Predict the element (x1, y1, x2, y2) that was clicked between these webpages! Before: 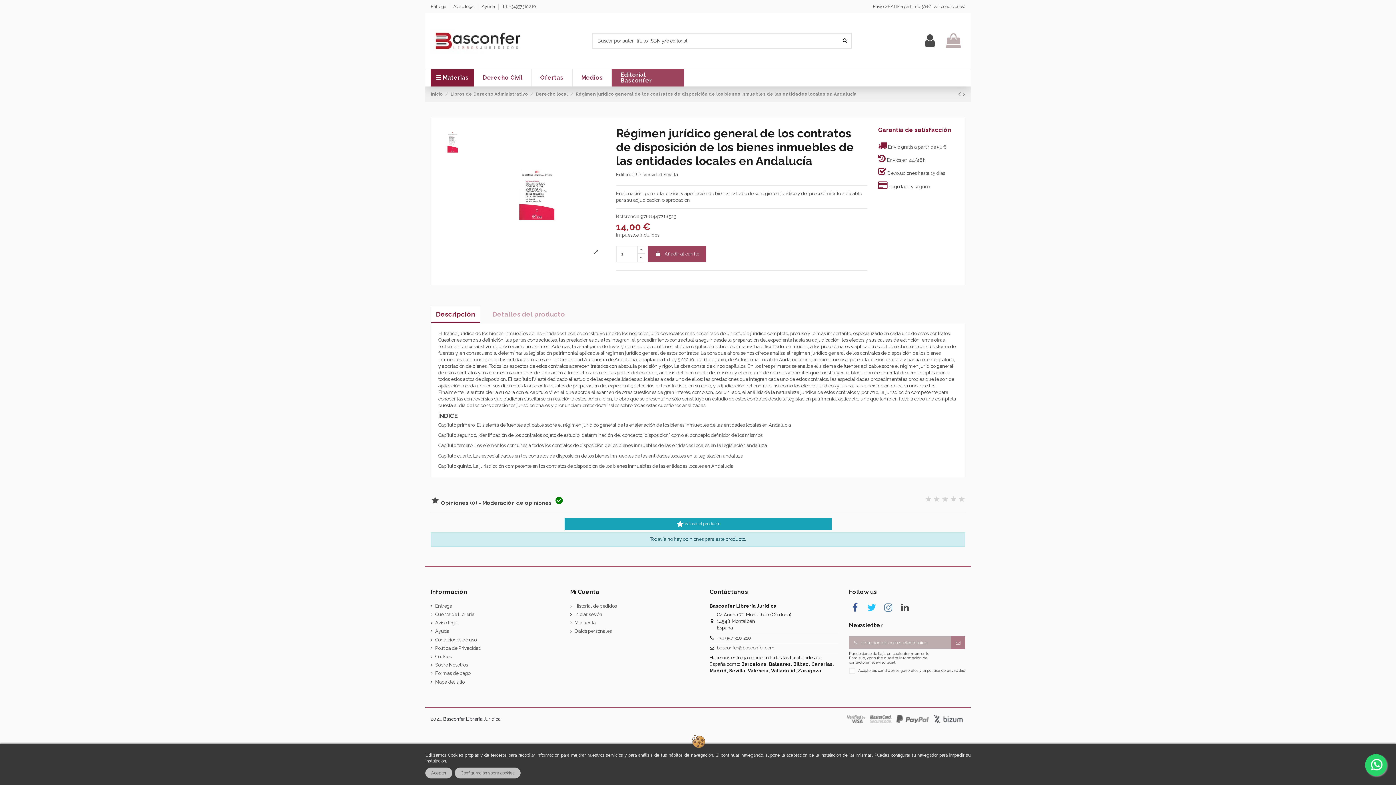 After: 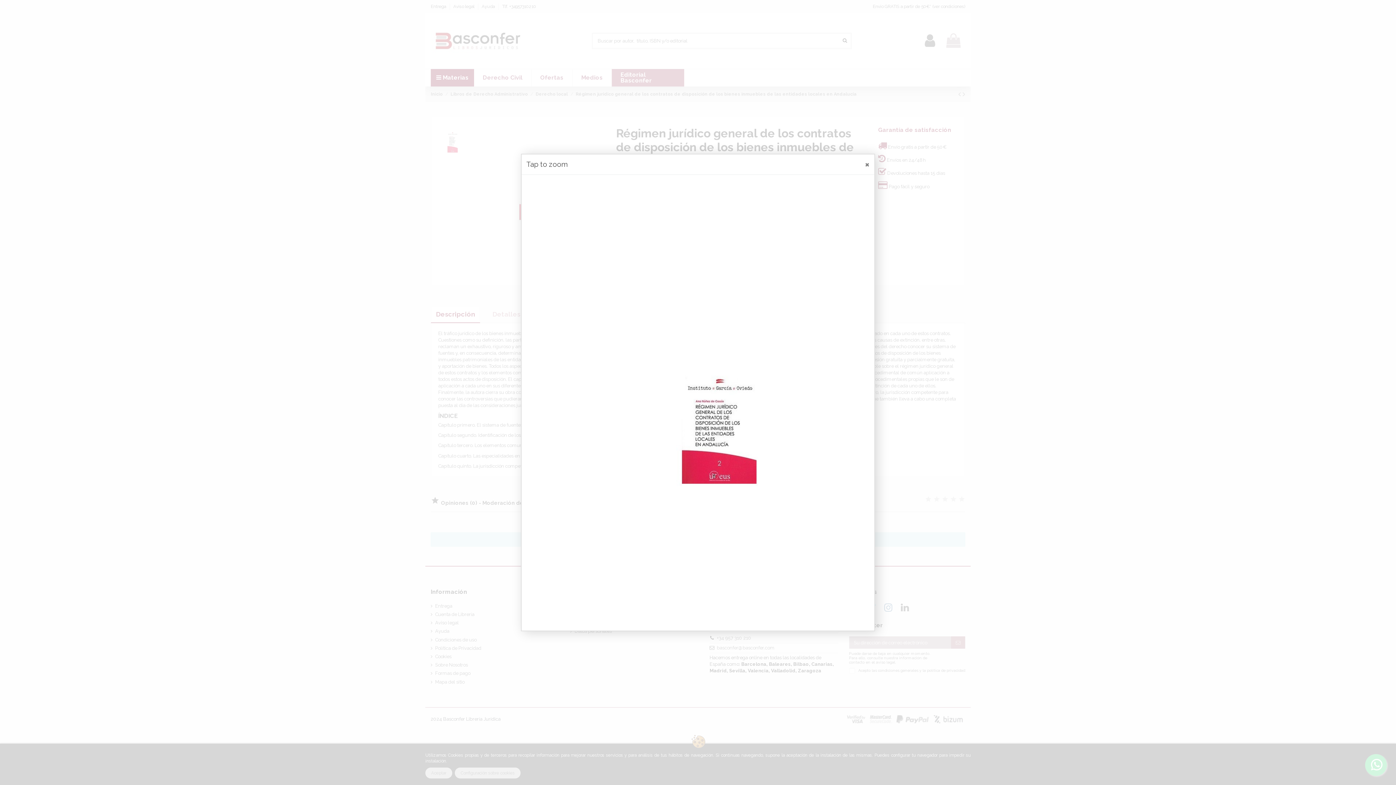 Action: bbox: (468, 126, 605, 263)